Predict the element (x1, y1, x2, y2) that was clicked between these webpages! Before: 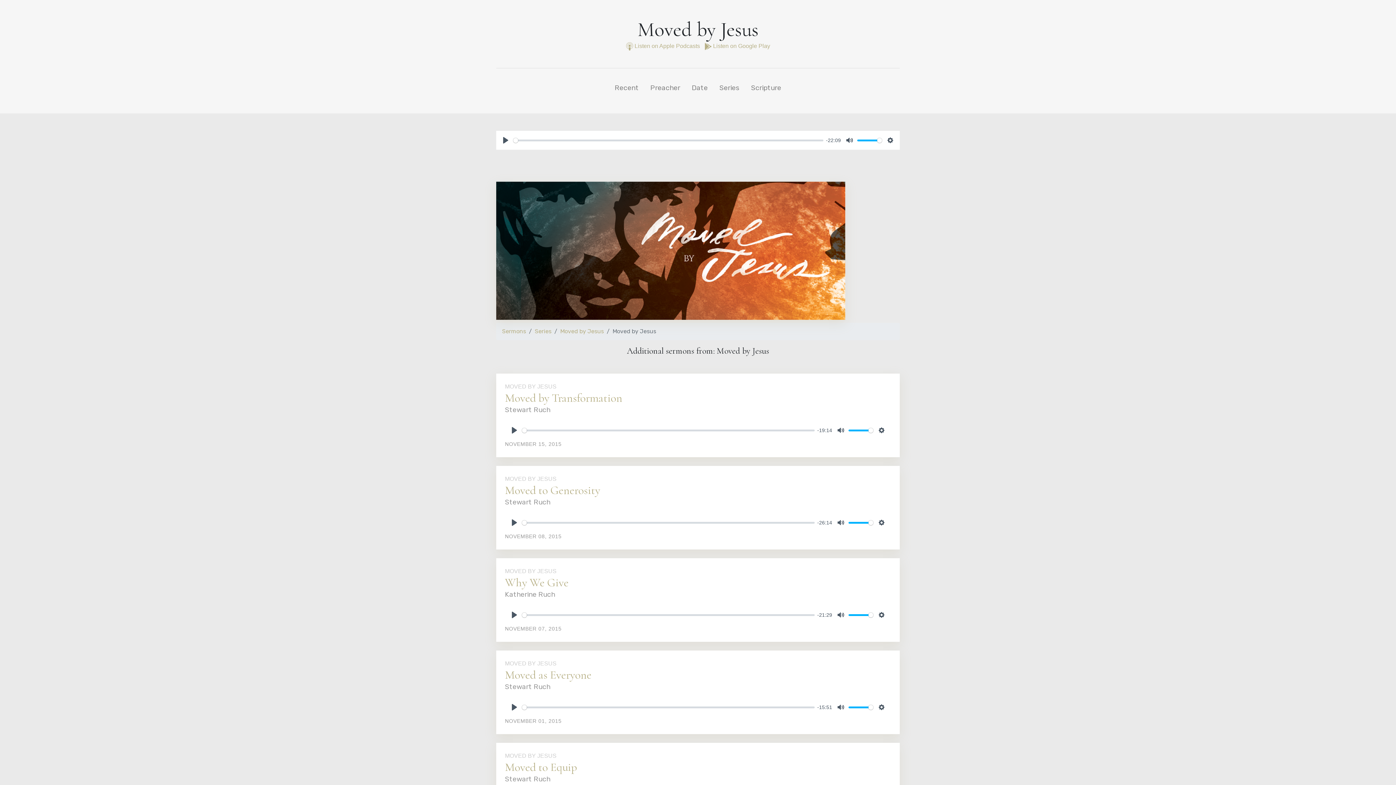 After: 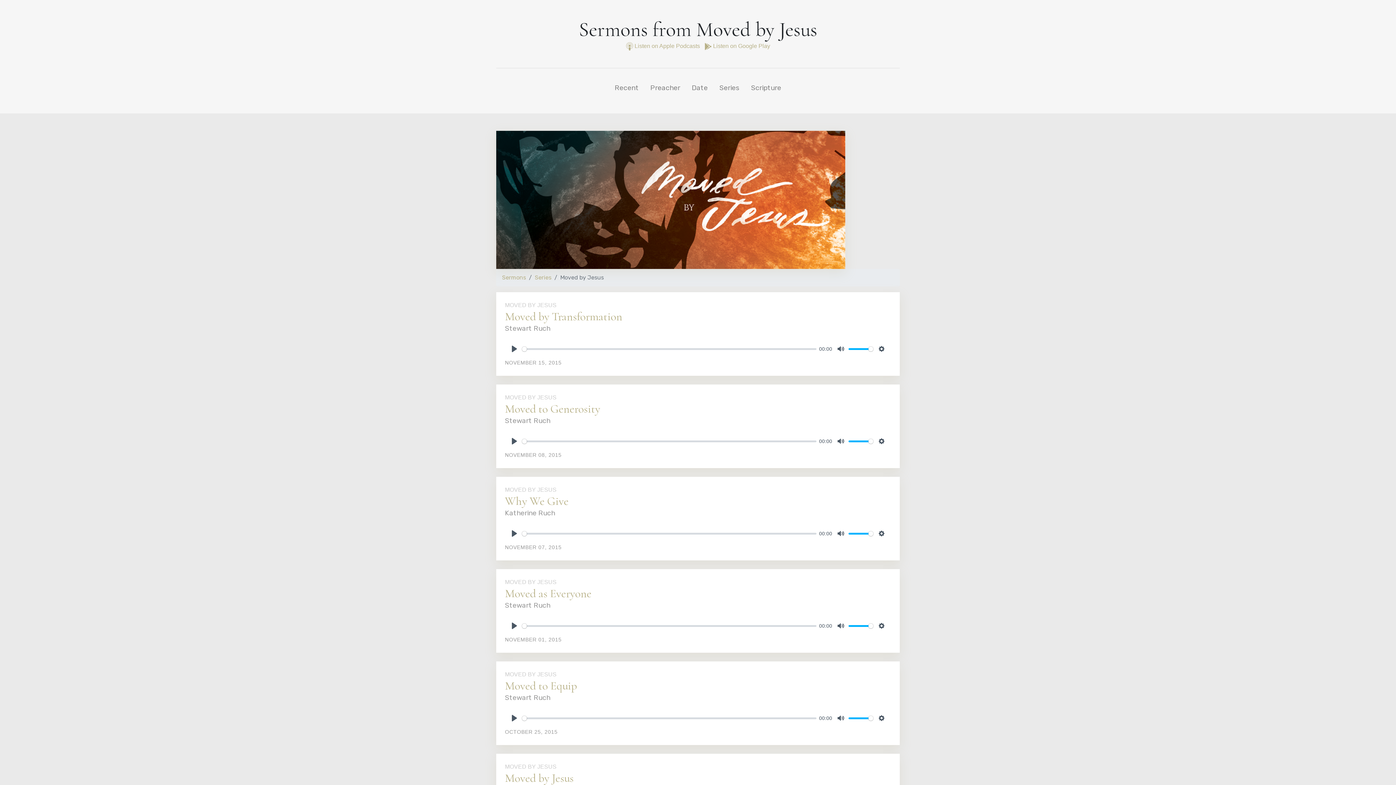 Action: bbox: (505, 476, 556, 482) label: MOVED BY JESUS